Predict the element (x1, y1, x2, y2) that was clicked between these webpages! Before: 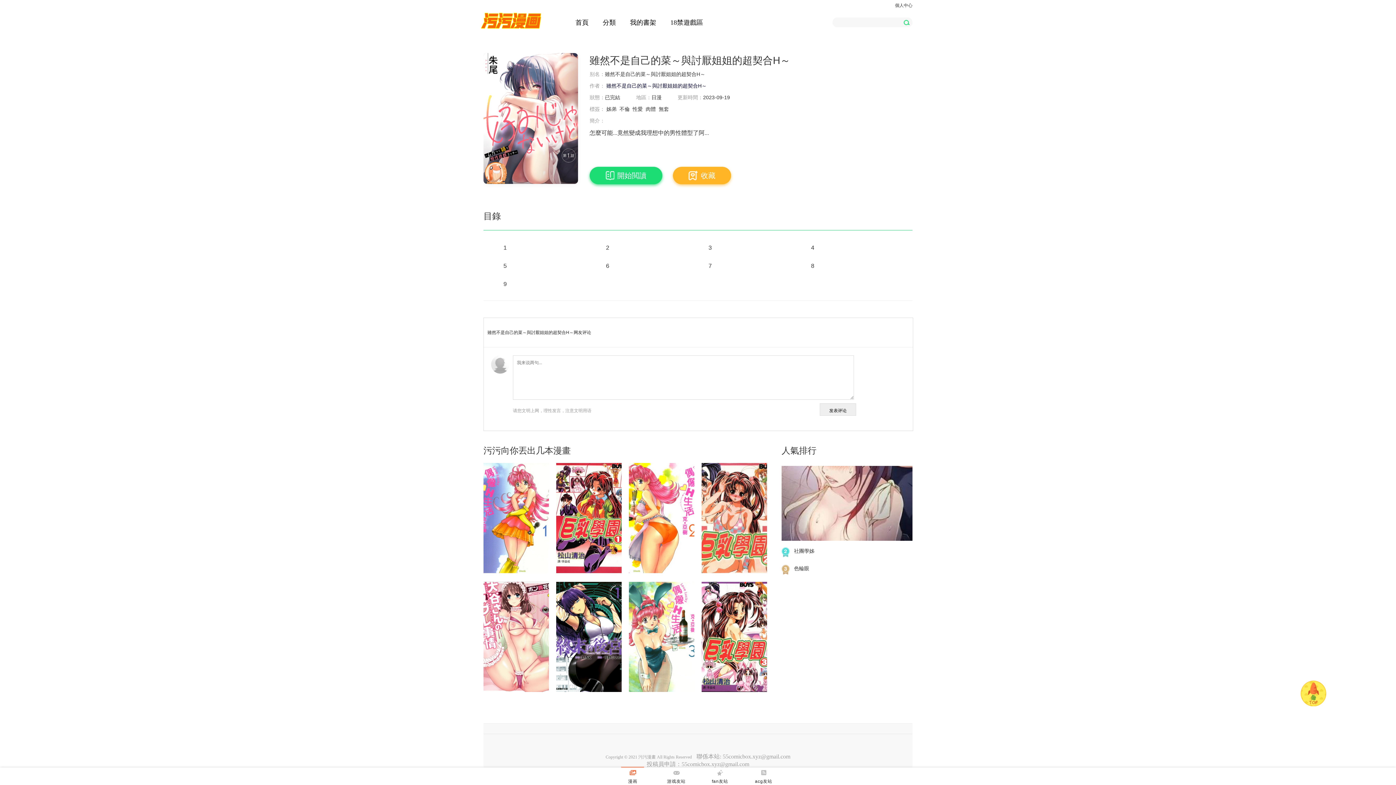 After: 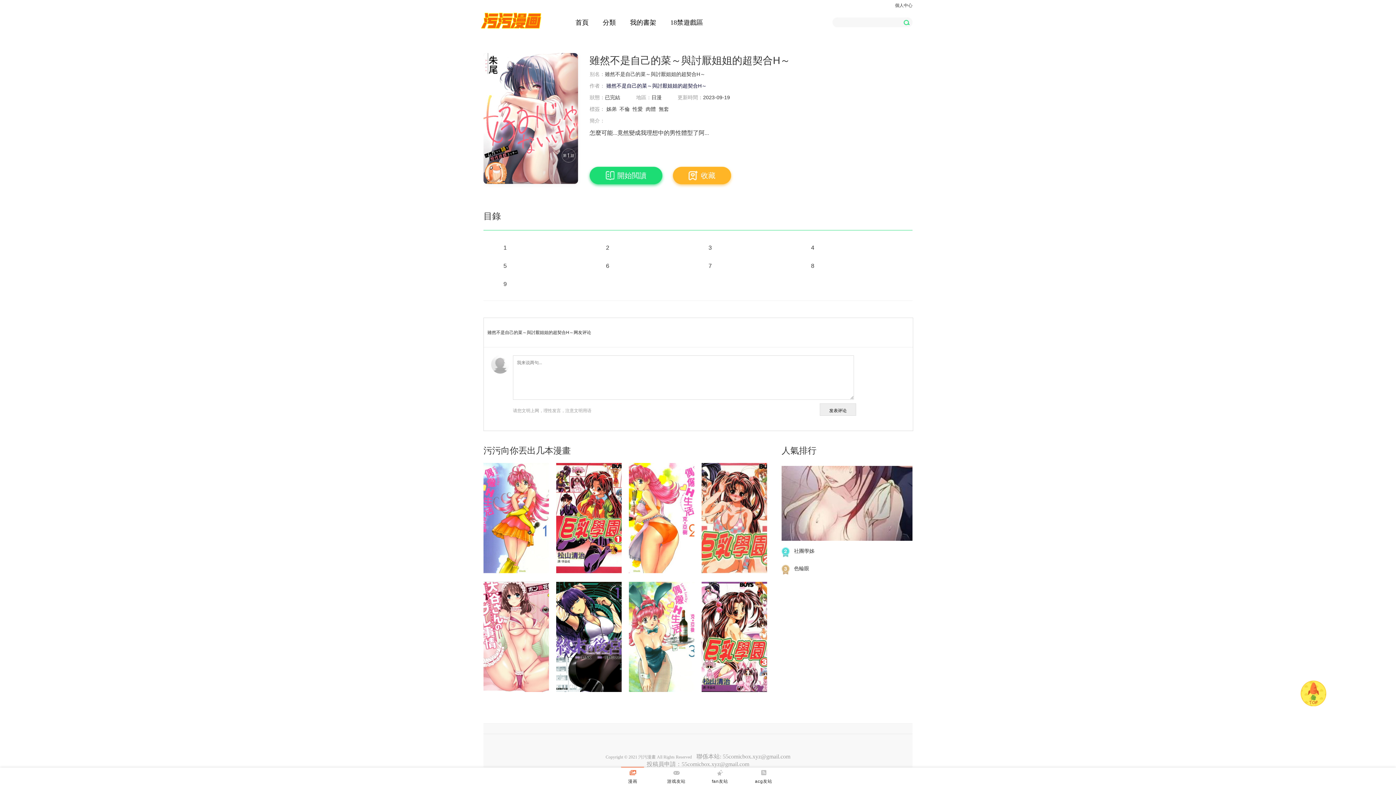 Action: bbox: (794, 466, 846, 538)